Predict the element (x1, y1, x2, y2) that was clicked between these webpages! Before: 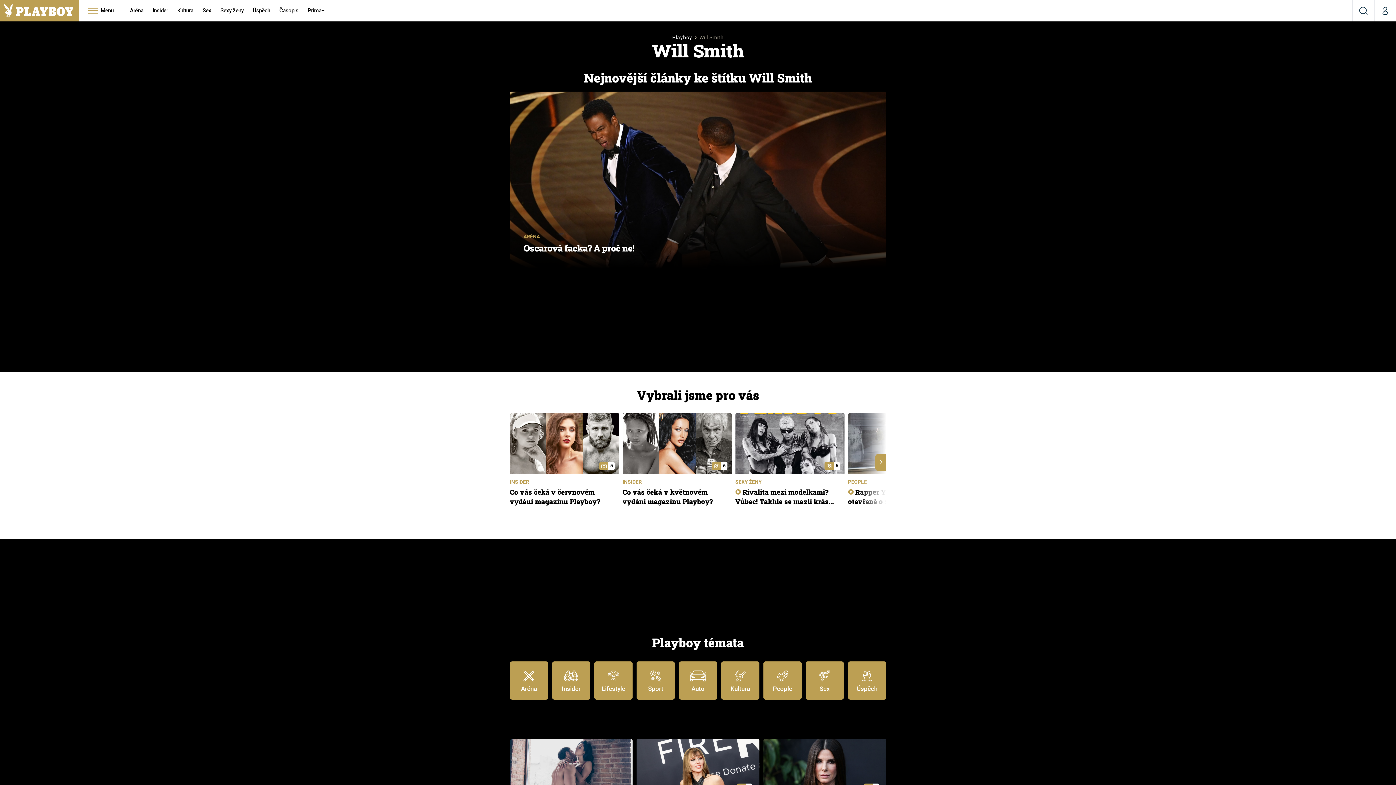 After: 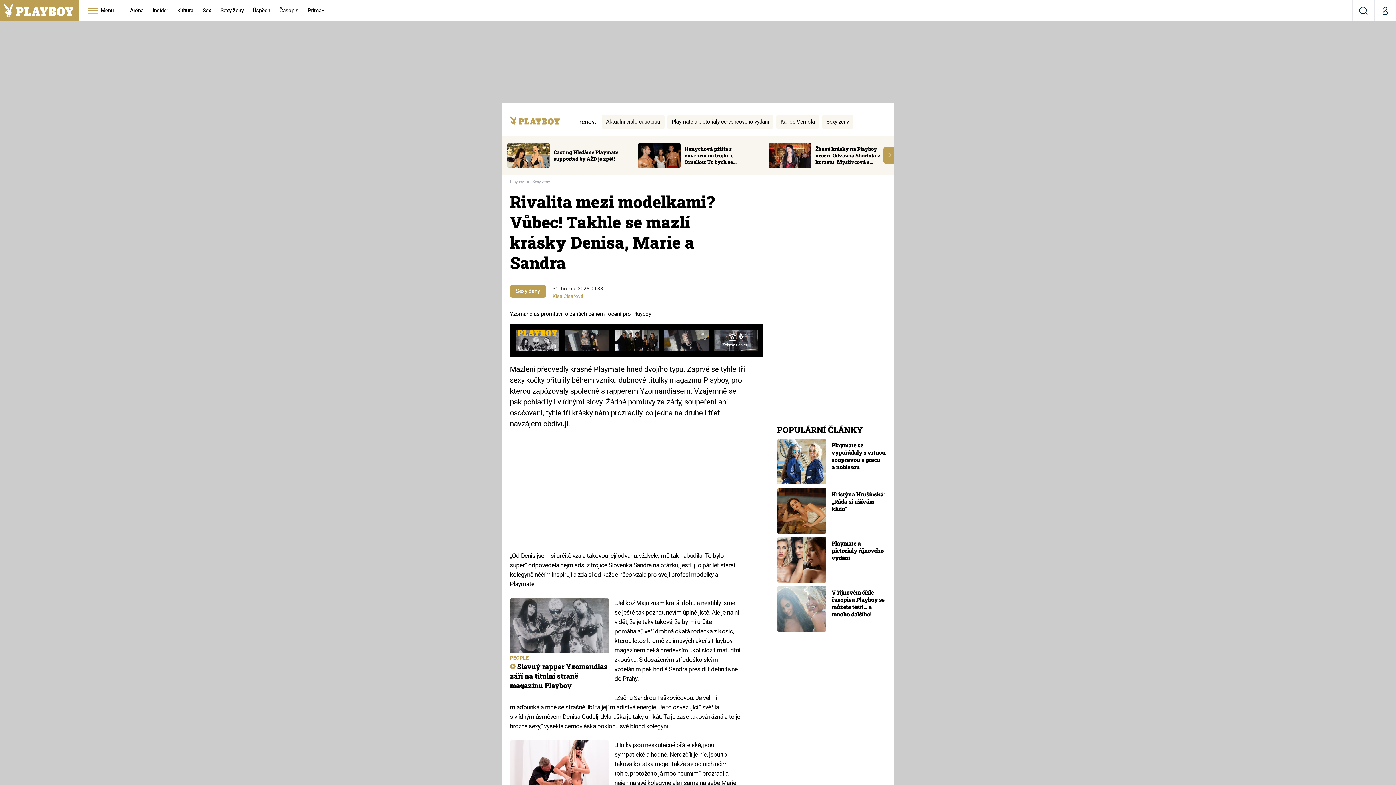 Action: bbox: (735, 487, 843, 506) label:  Rivalita mezi modelkami? Vůbec! Takhle se mazlí krásky Denisa, Marie a Sandra